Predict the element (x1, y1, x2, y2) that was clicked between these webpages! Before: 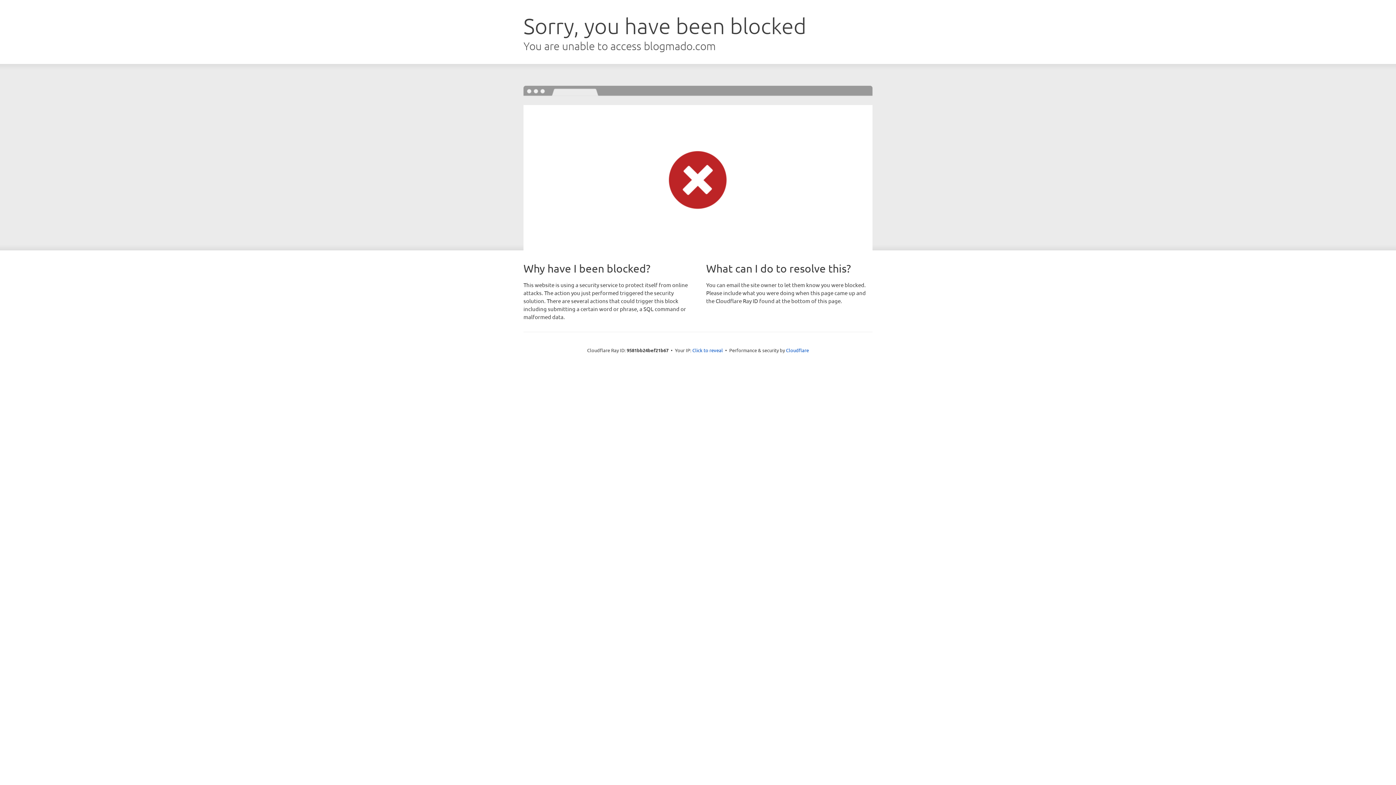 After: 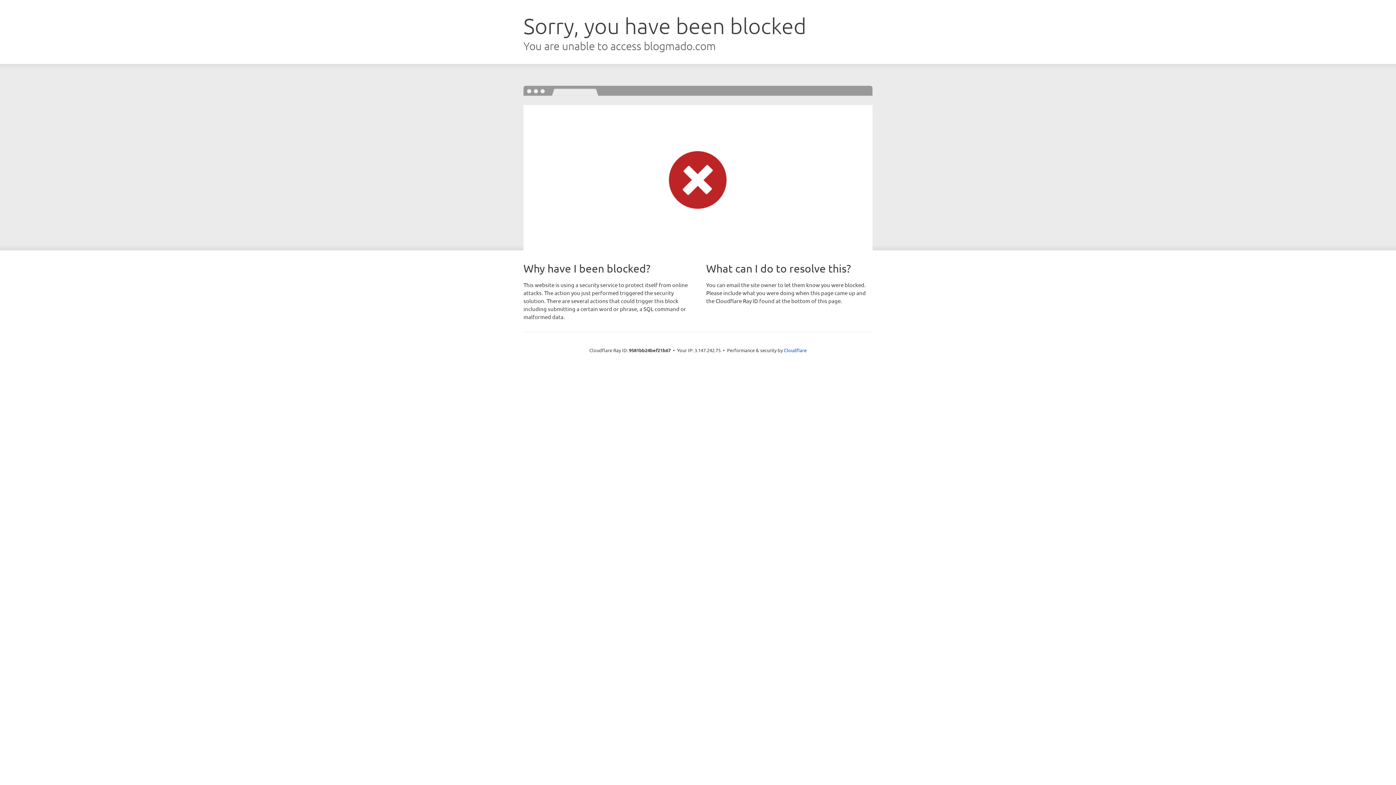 Action: label: Click to reveal bbox: (692, 346, 723, 353)